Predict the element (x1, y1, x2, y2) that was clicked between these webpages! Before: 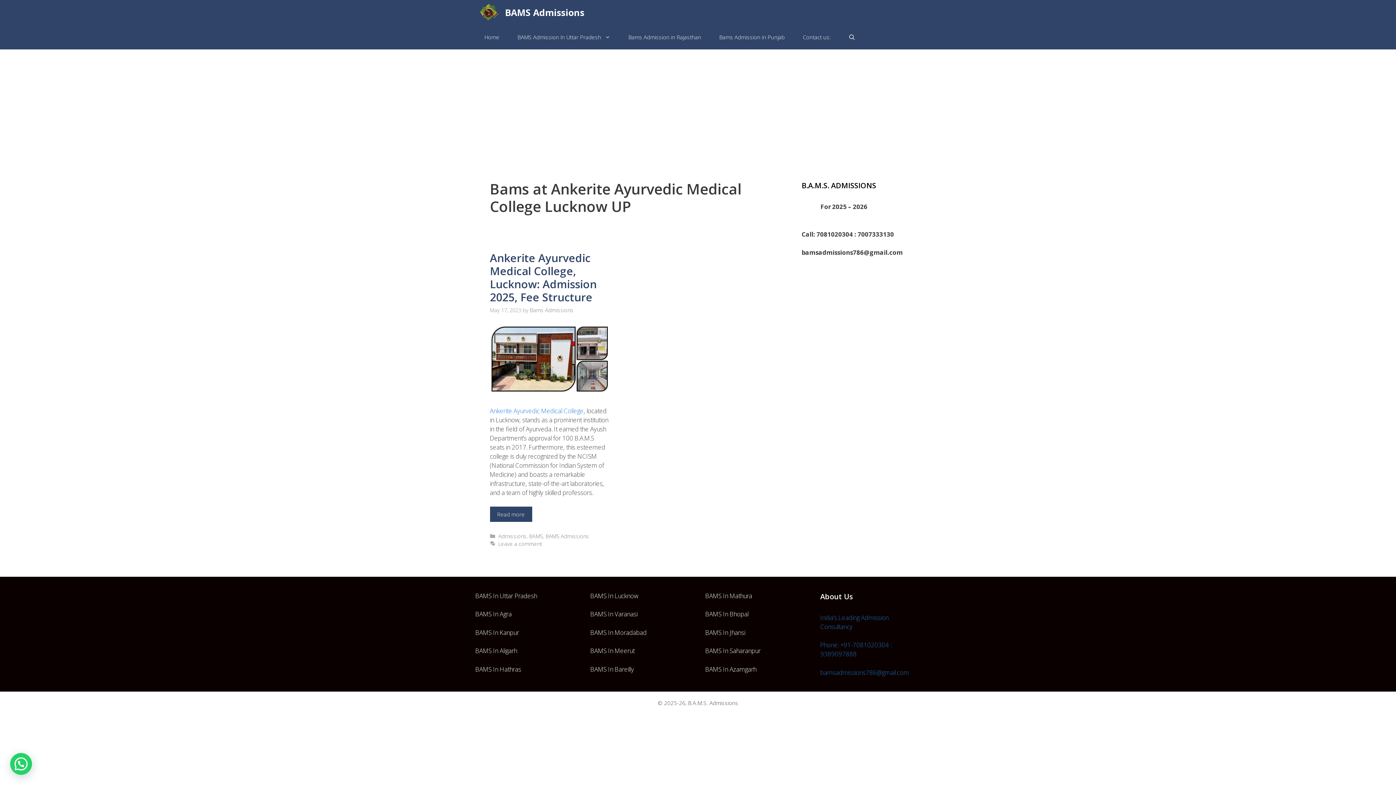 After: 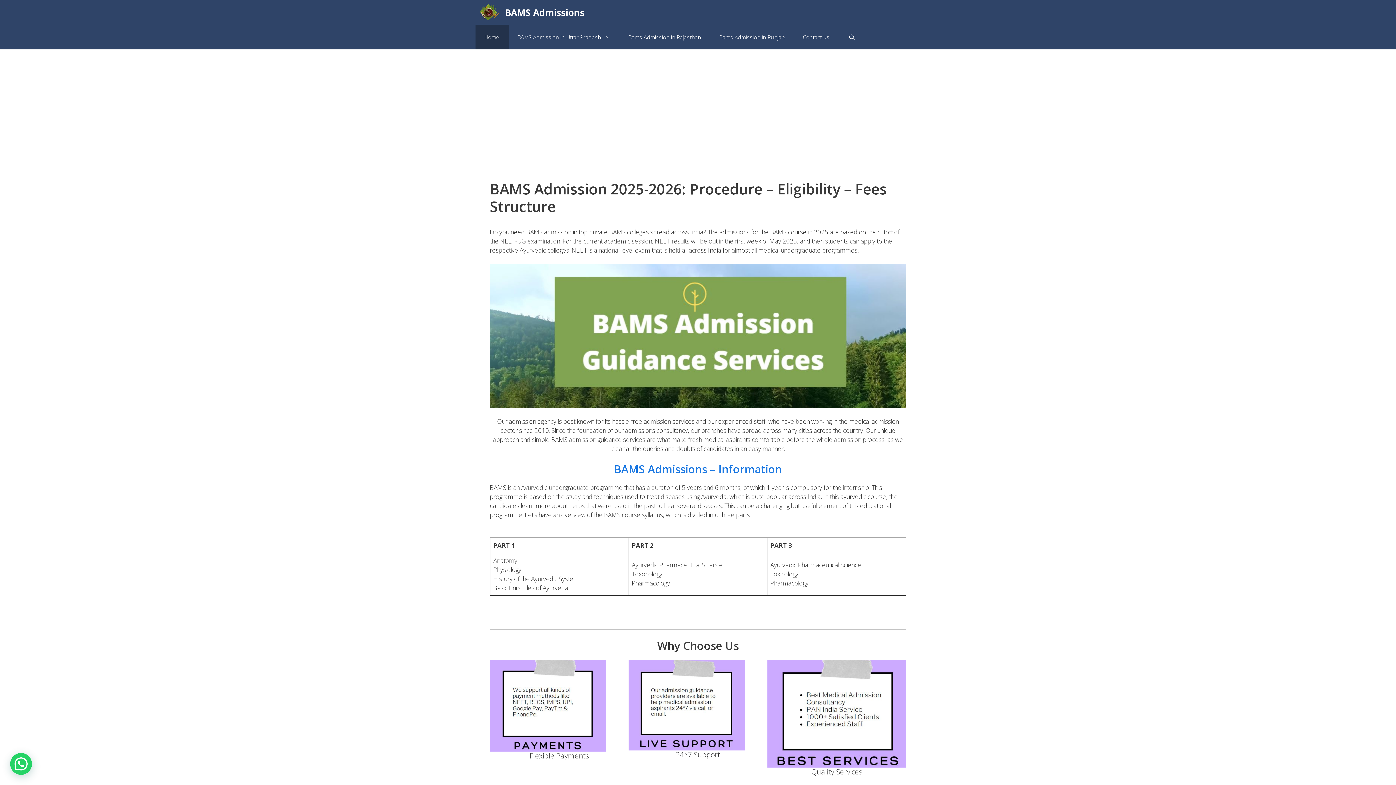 Action: bbox: (505, 0, 584, 24) label: BAMS Admissions